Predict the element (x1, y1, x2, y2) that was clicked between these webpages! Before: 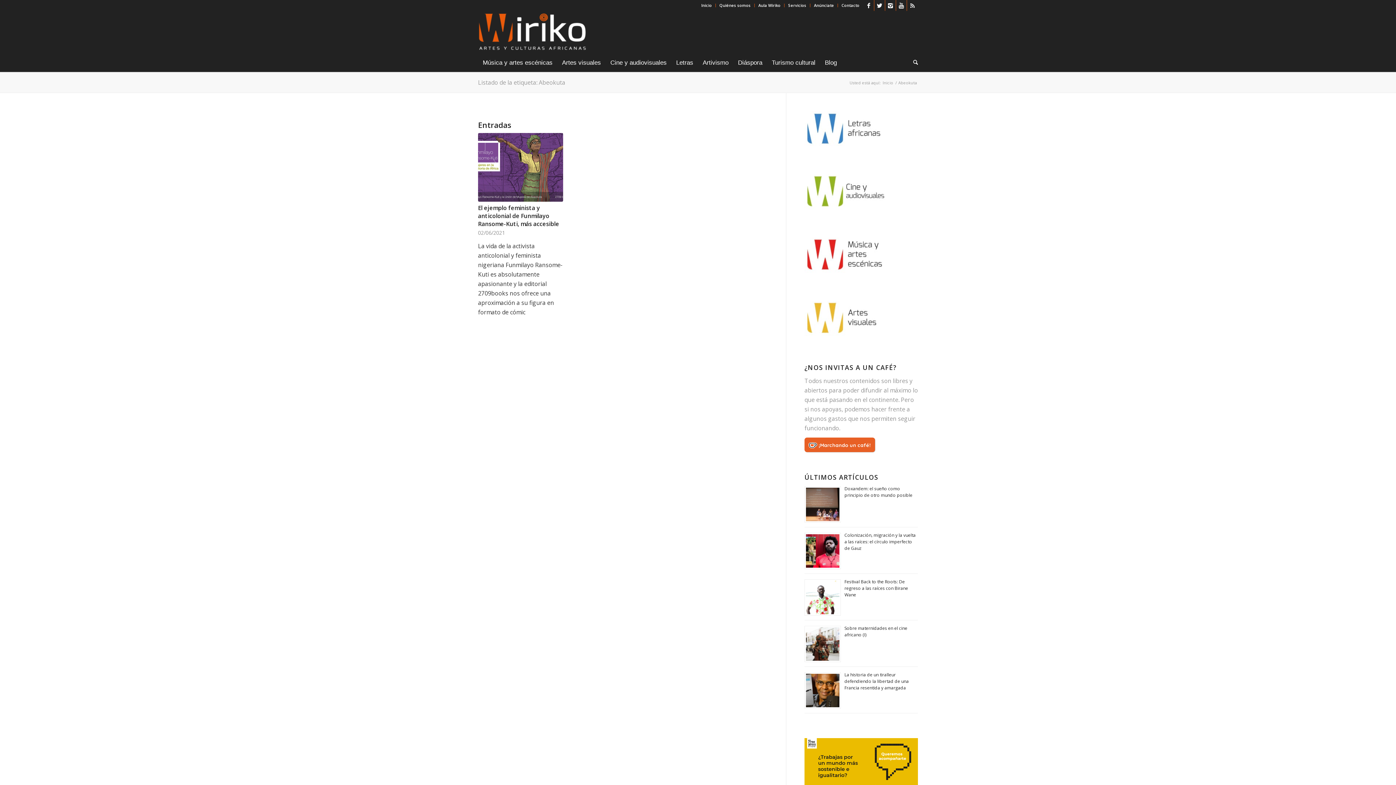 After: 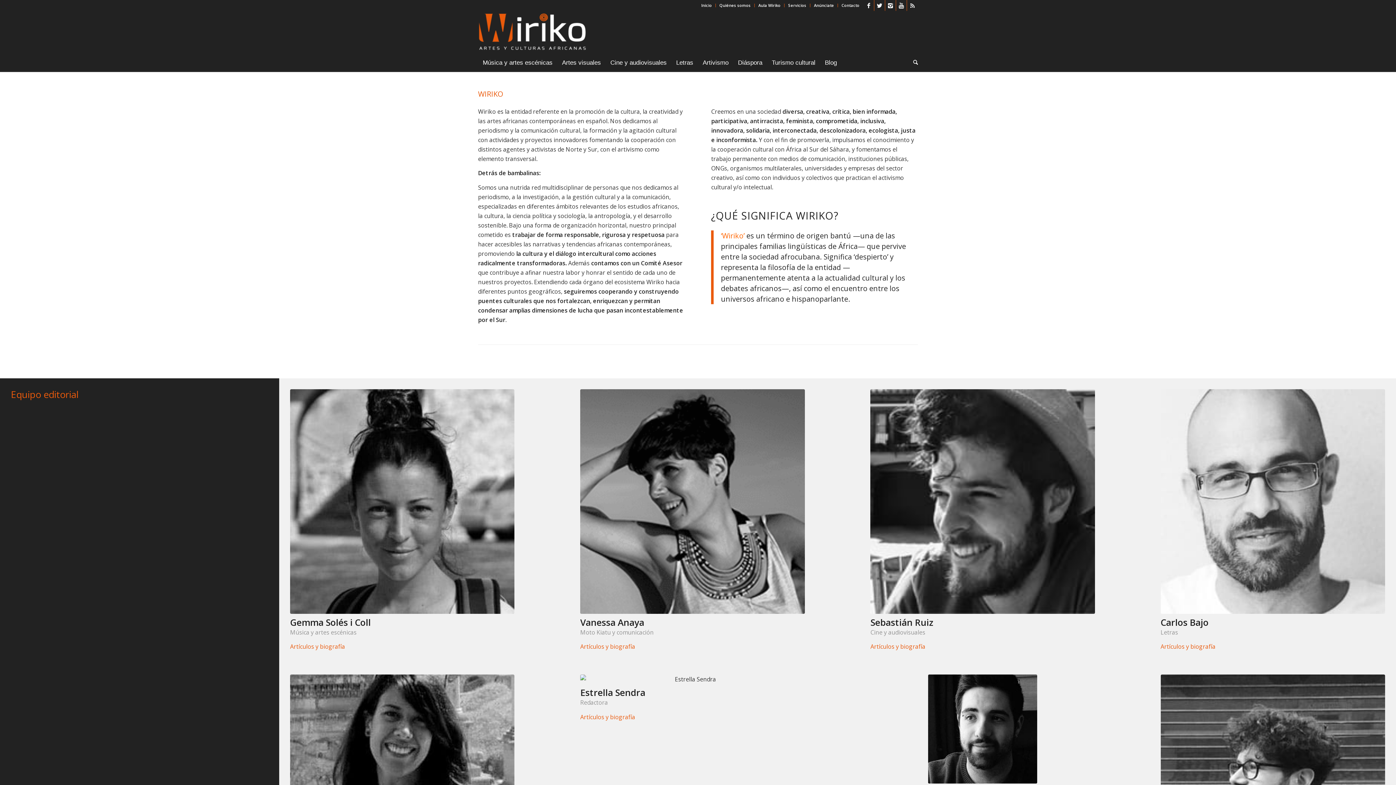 Action: bbox: (719, 0, 750, 10) label: Quiénes somos